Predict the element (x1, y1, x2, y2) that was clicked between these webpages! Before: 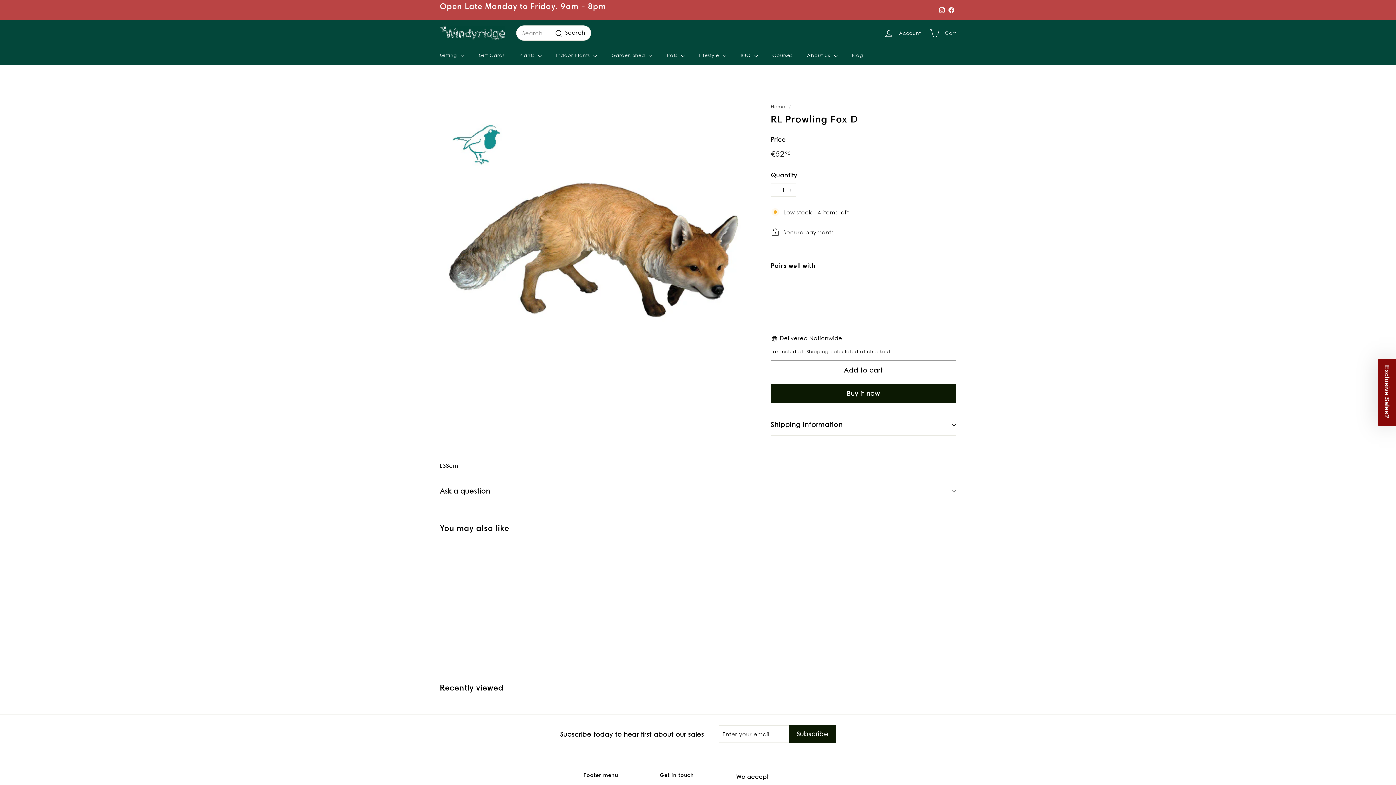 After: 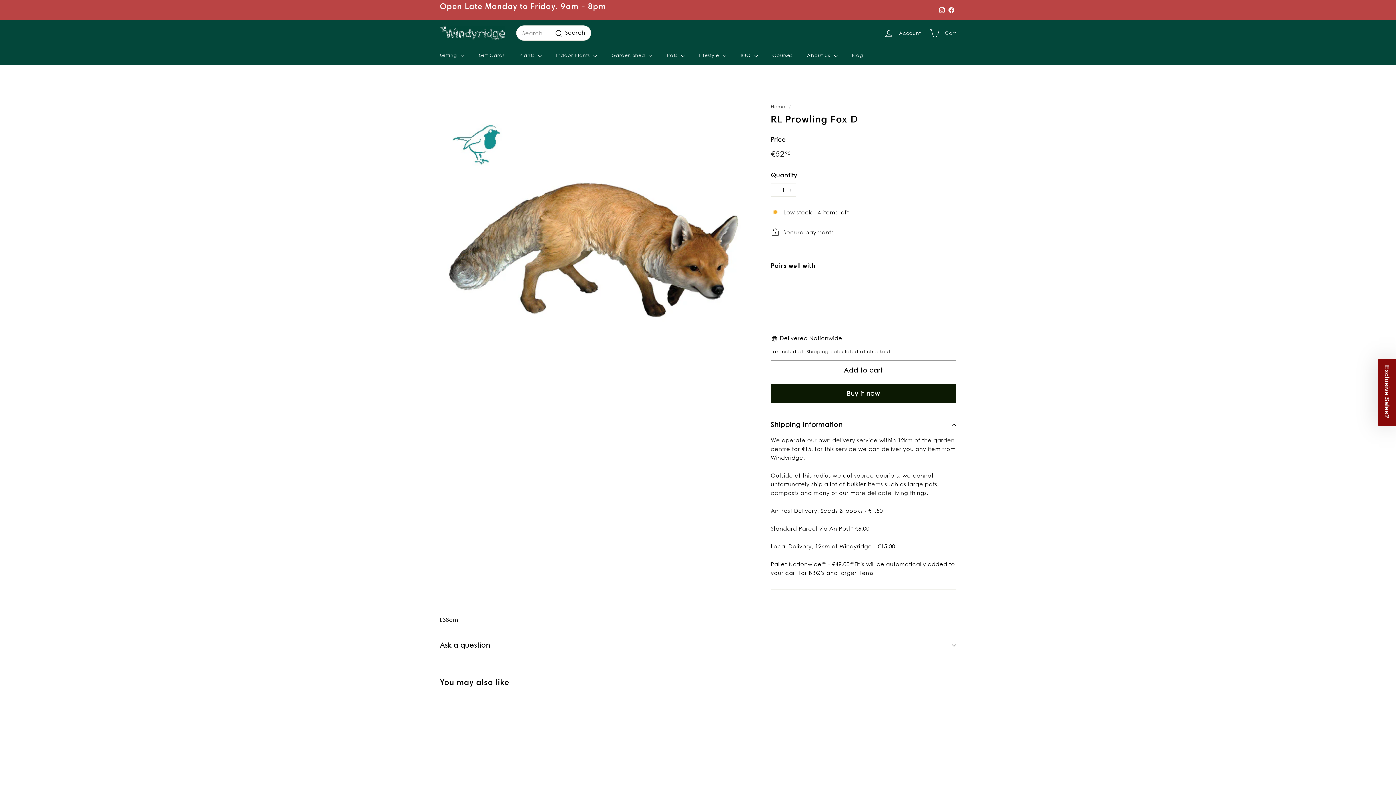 Action: bbox: (770, 414, 956, 436) label: Shipping information